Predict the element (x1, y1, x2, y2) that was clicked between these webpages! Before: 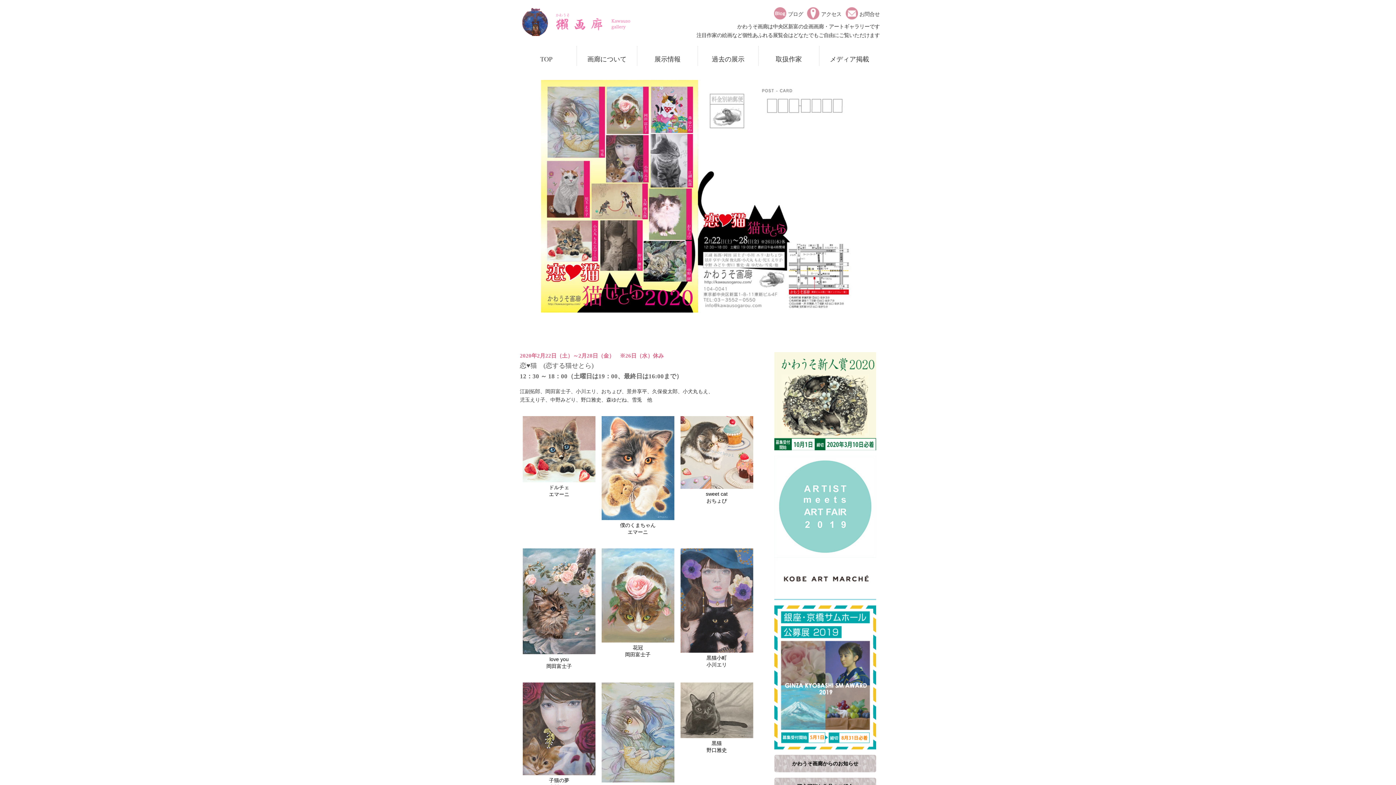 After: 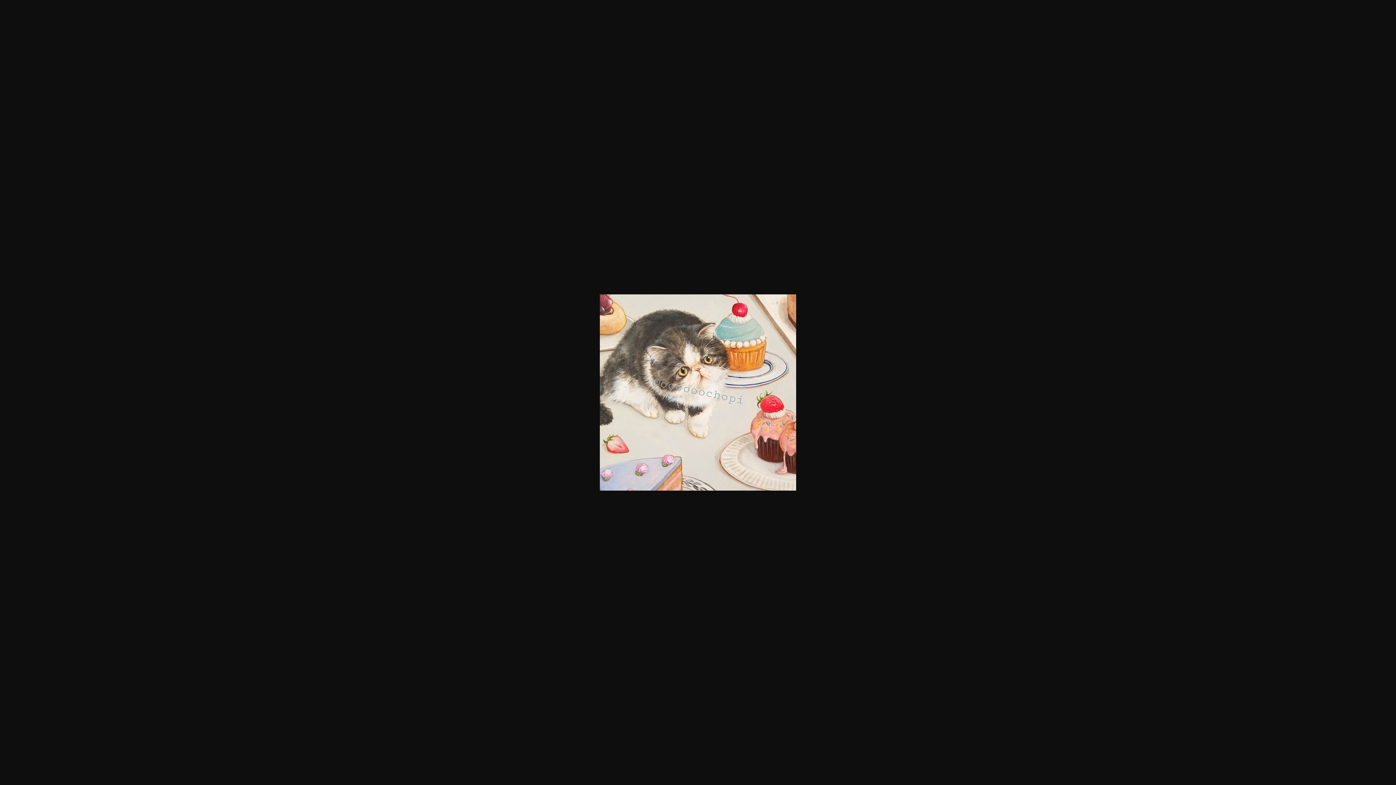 Action: bbox: (680, 484, 753, 490)